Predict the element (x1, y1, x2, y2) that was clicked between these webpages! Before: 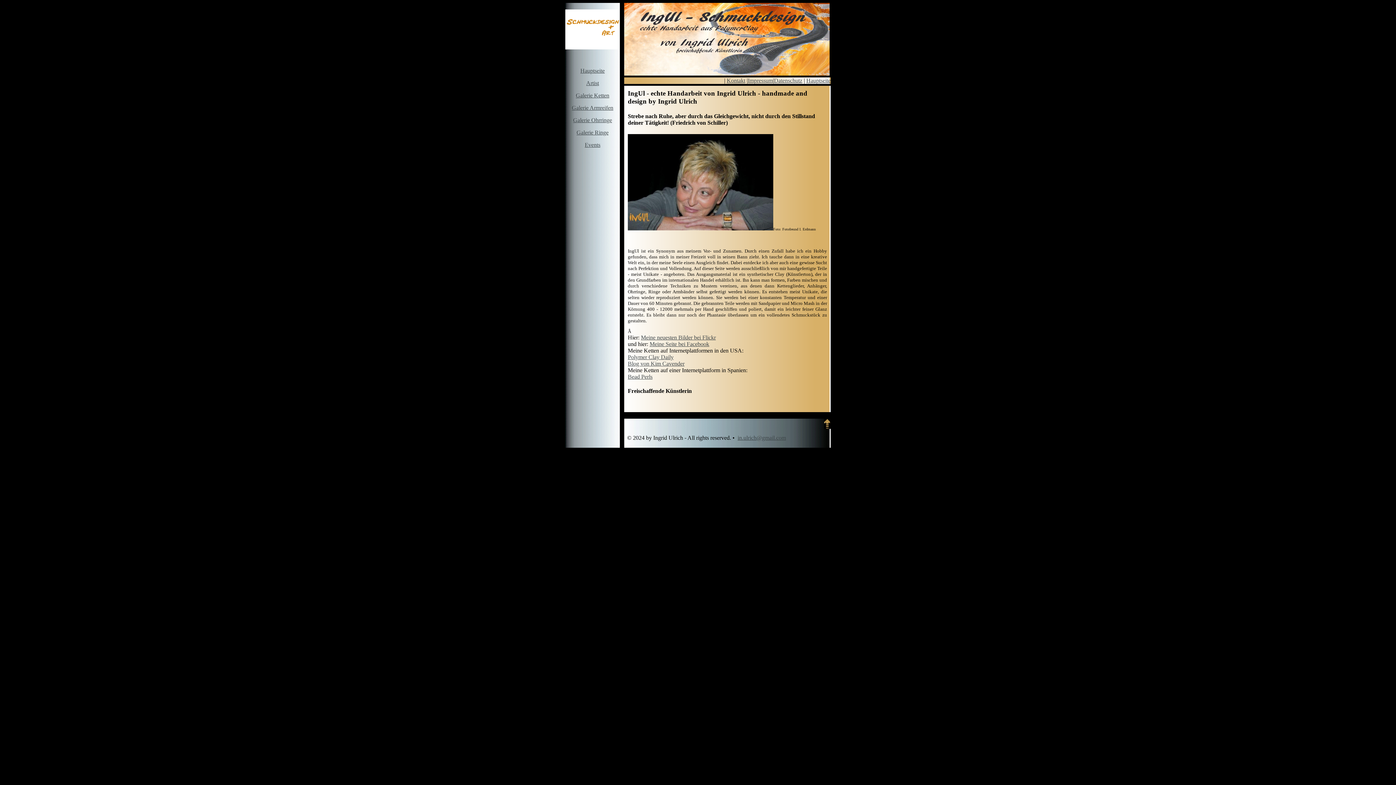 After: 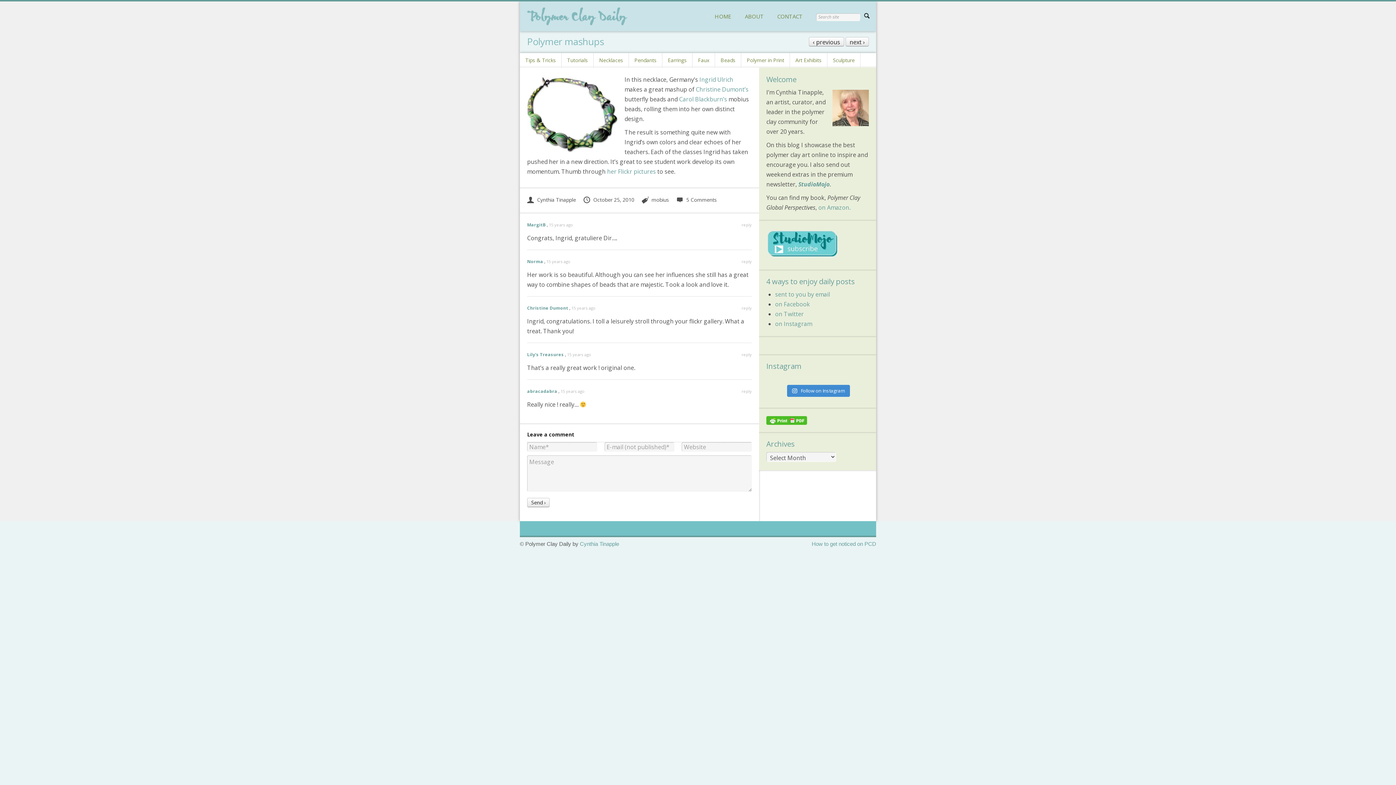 Action: label: Polymer Clay Daily bbox: (628, 354, 673, 360)